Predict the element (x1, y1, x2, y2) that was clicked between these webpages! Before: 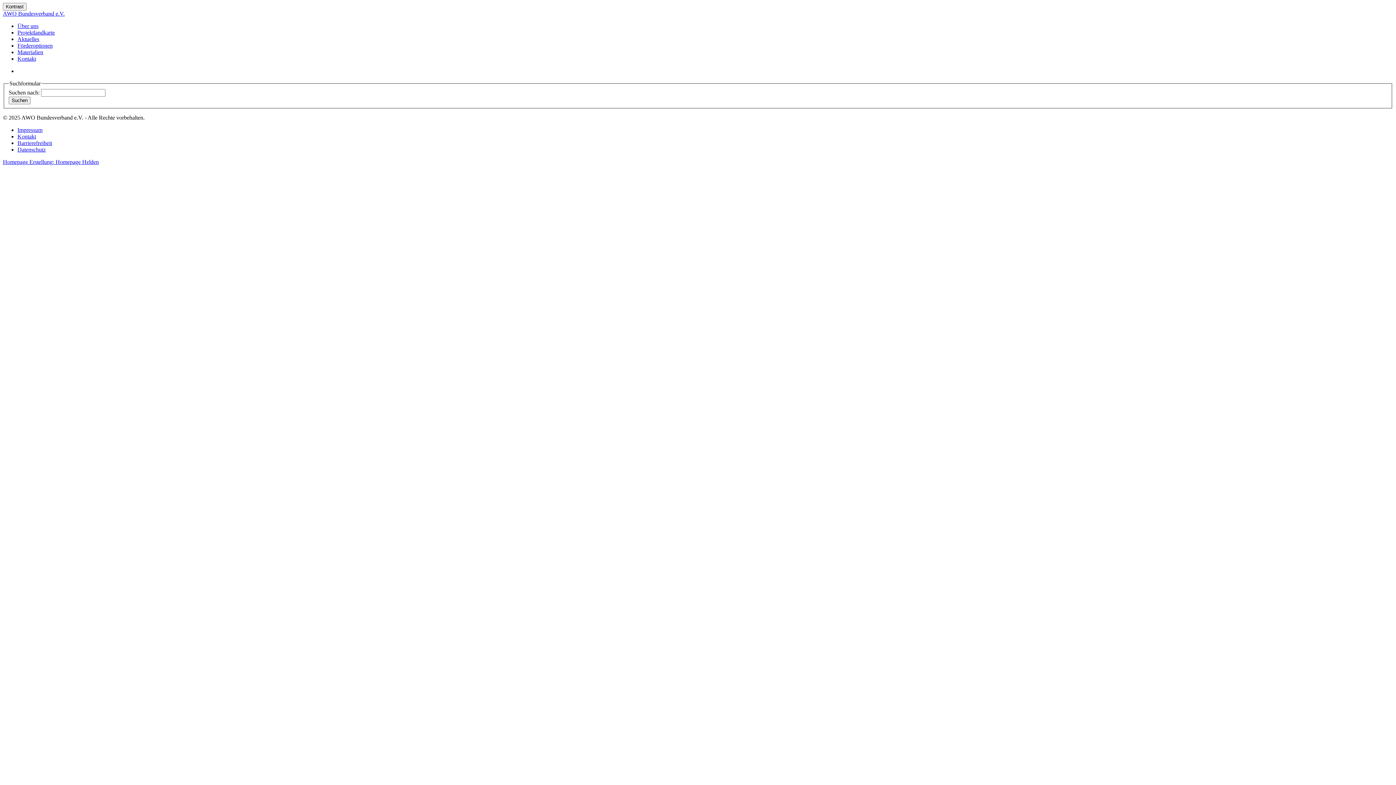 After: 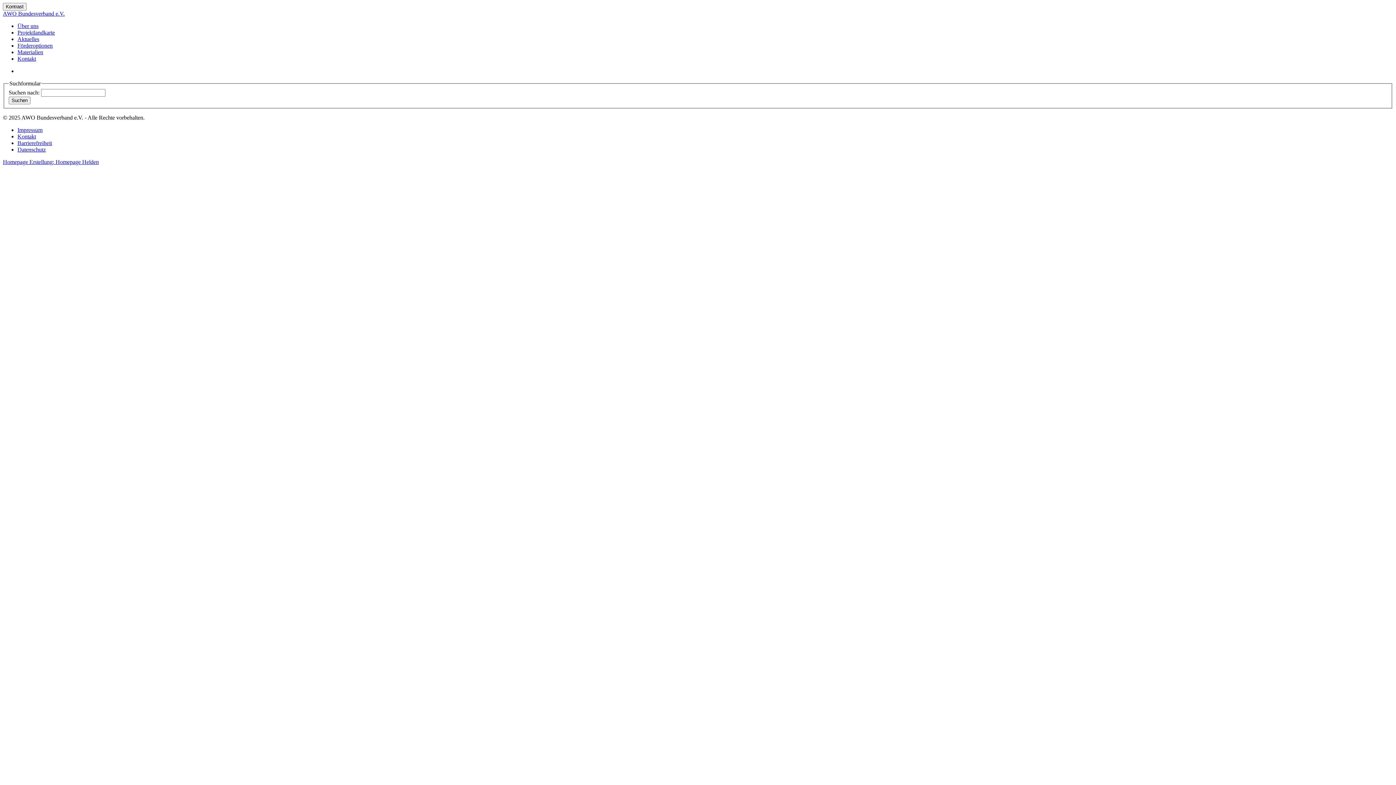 Action: bbox: (2, 158, 98, 164) label: Homepage Erstellung: Homepage Helden